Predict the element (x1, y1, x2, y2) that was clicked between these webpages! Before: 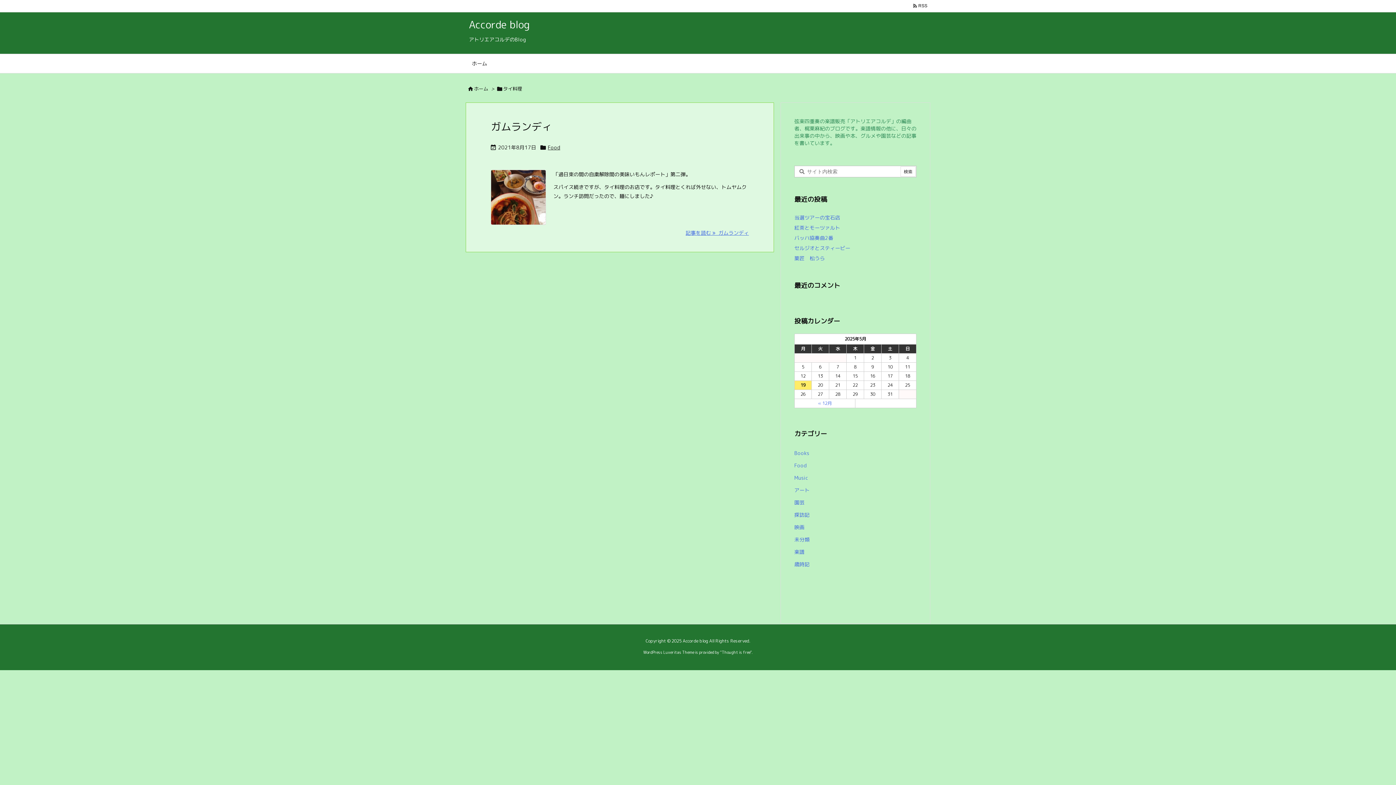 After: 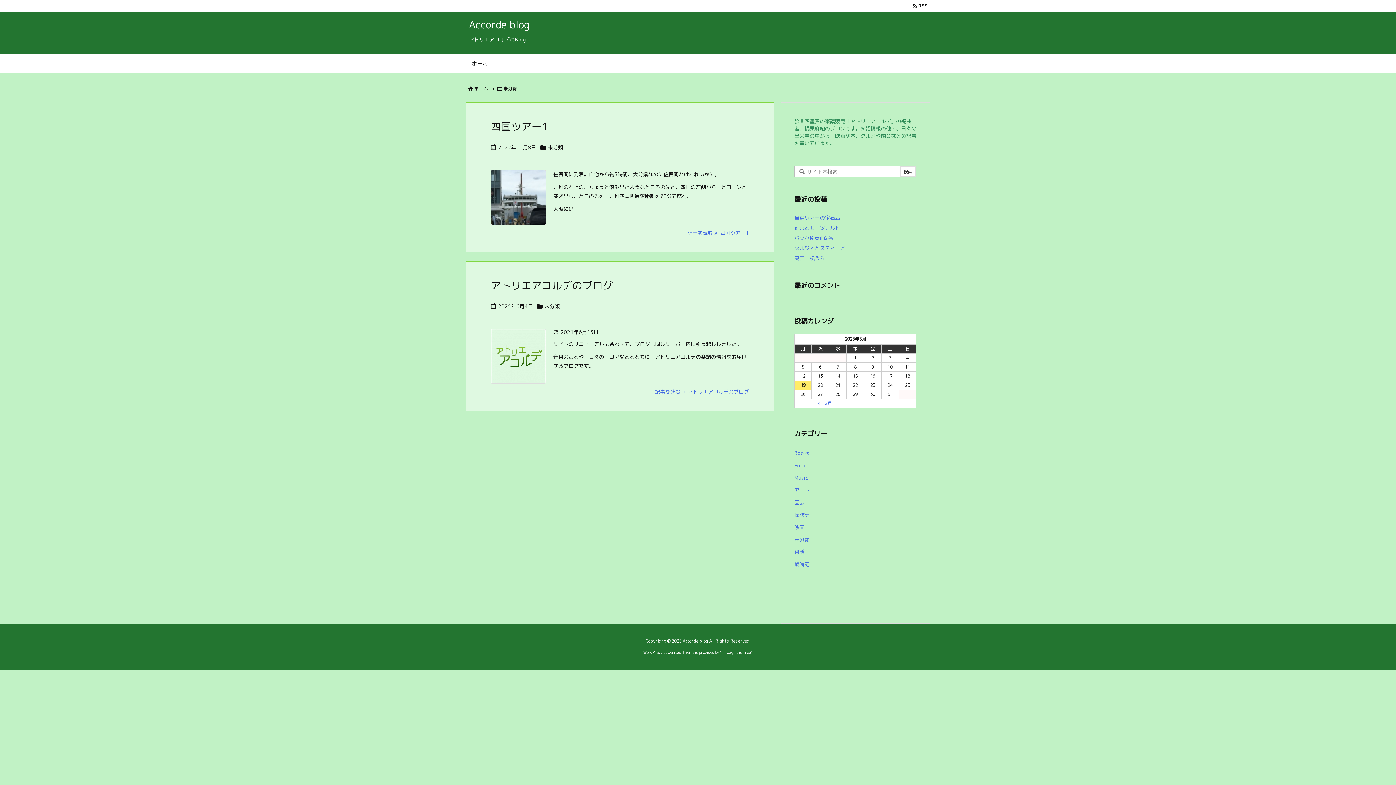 Action: label: 未分類 bbox: (794, 533, 916, 546)